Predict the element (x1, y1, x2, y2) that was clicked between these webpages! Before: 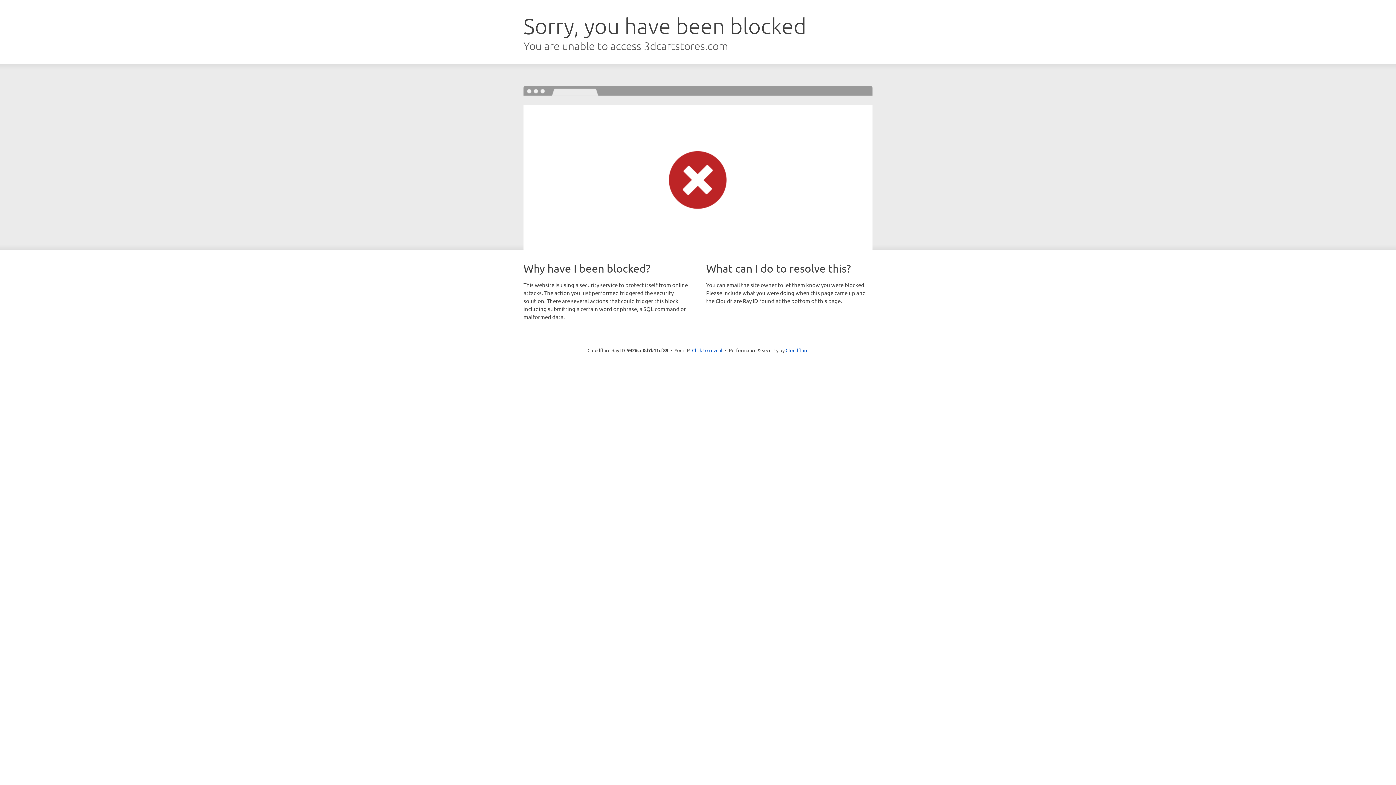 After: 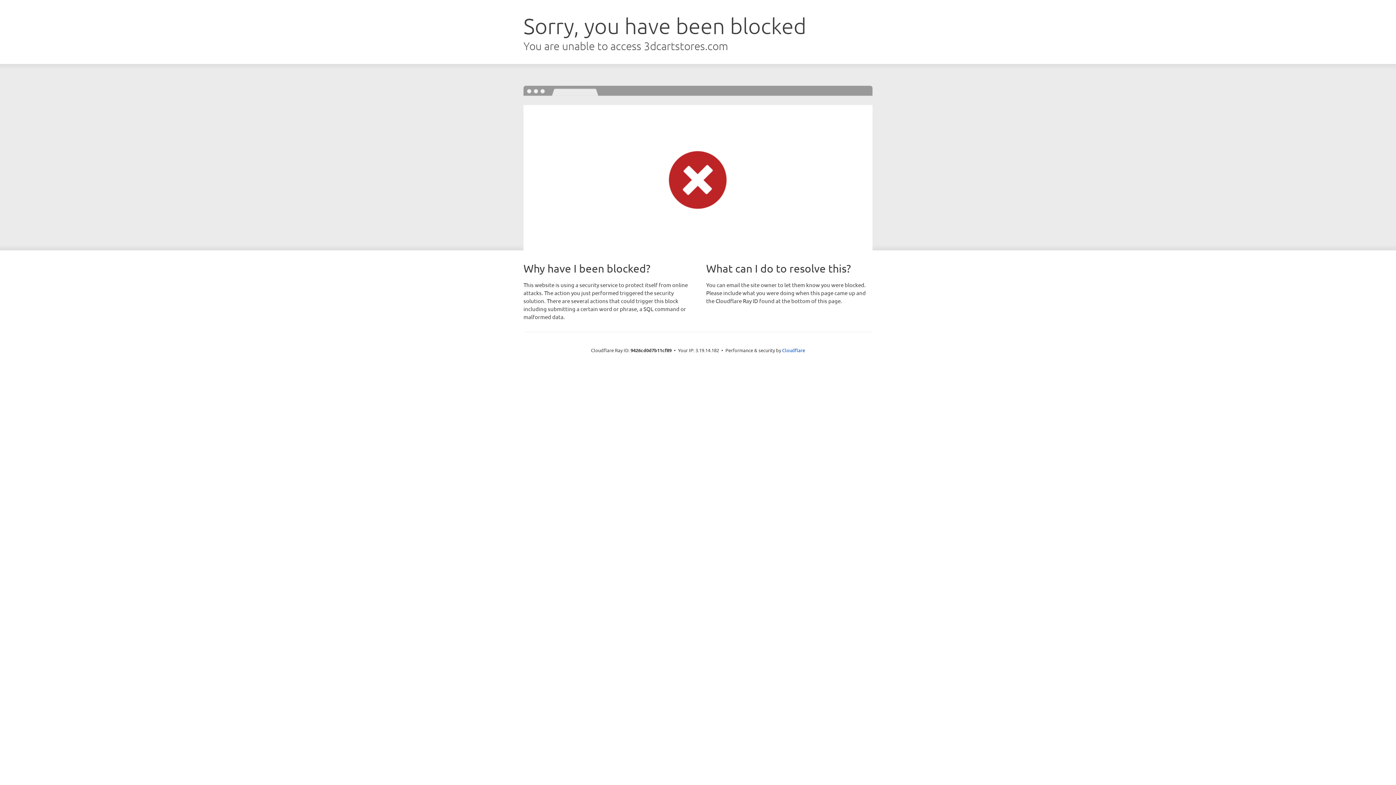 Action: label: Click to reveal bbox: (692, 346, 722, 353)